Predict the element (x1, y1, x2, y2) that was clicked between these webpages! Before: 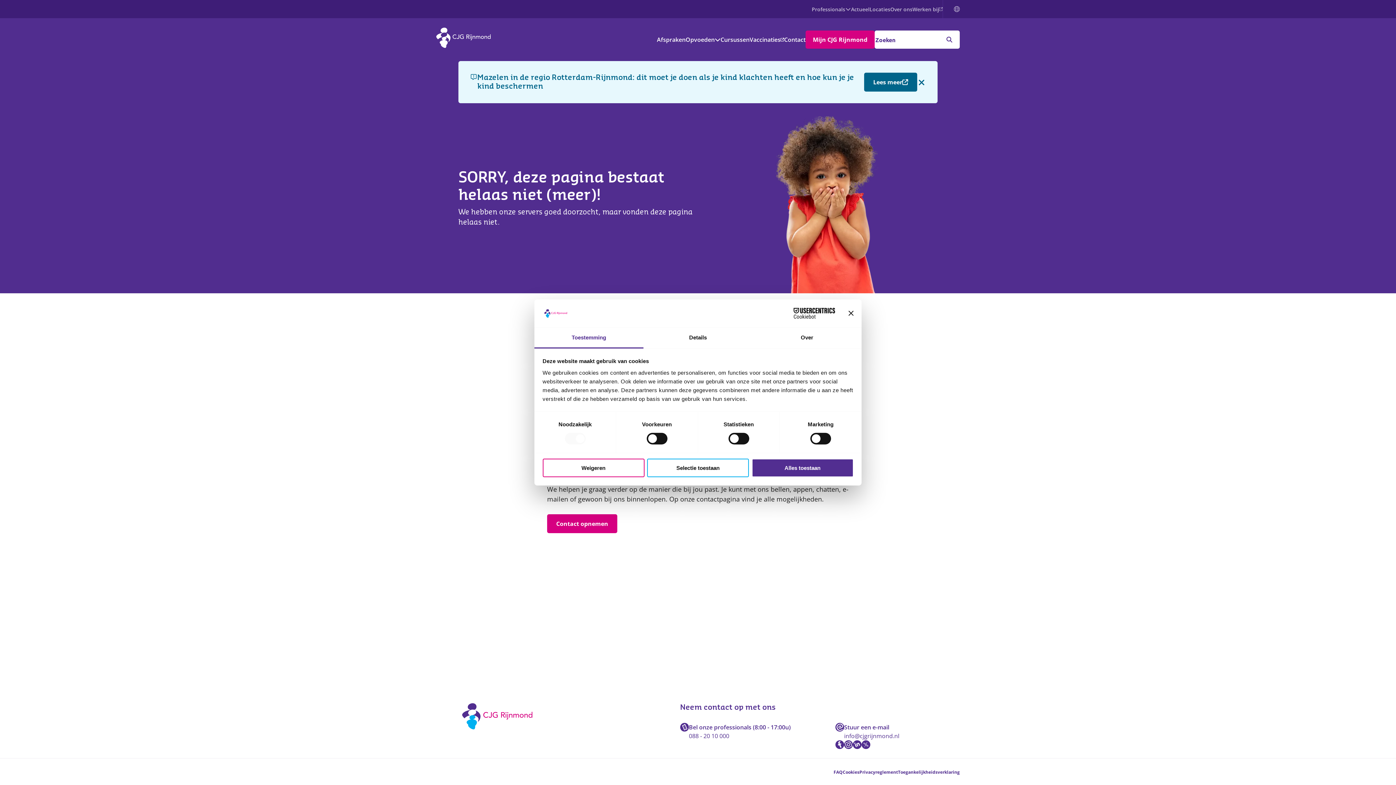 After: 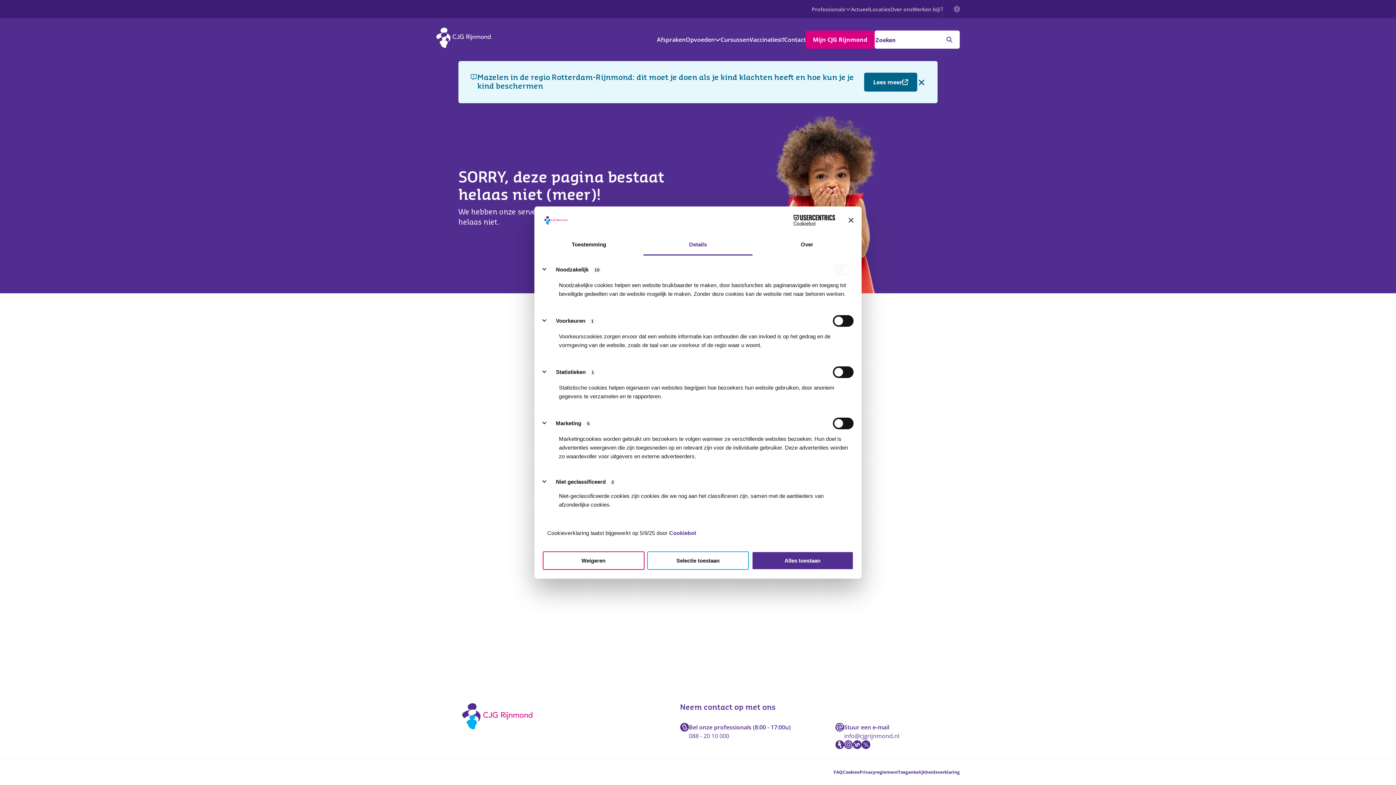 Action: label: Details bbox: (643, 327, 752, 348)